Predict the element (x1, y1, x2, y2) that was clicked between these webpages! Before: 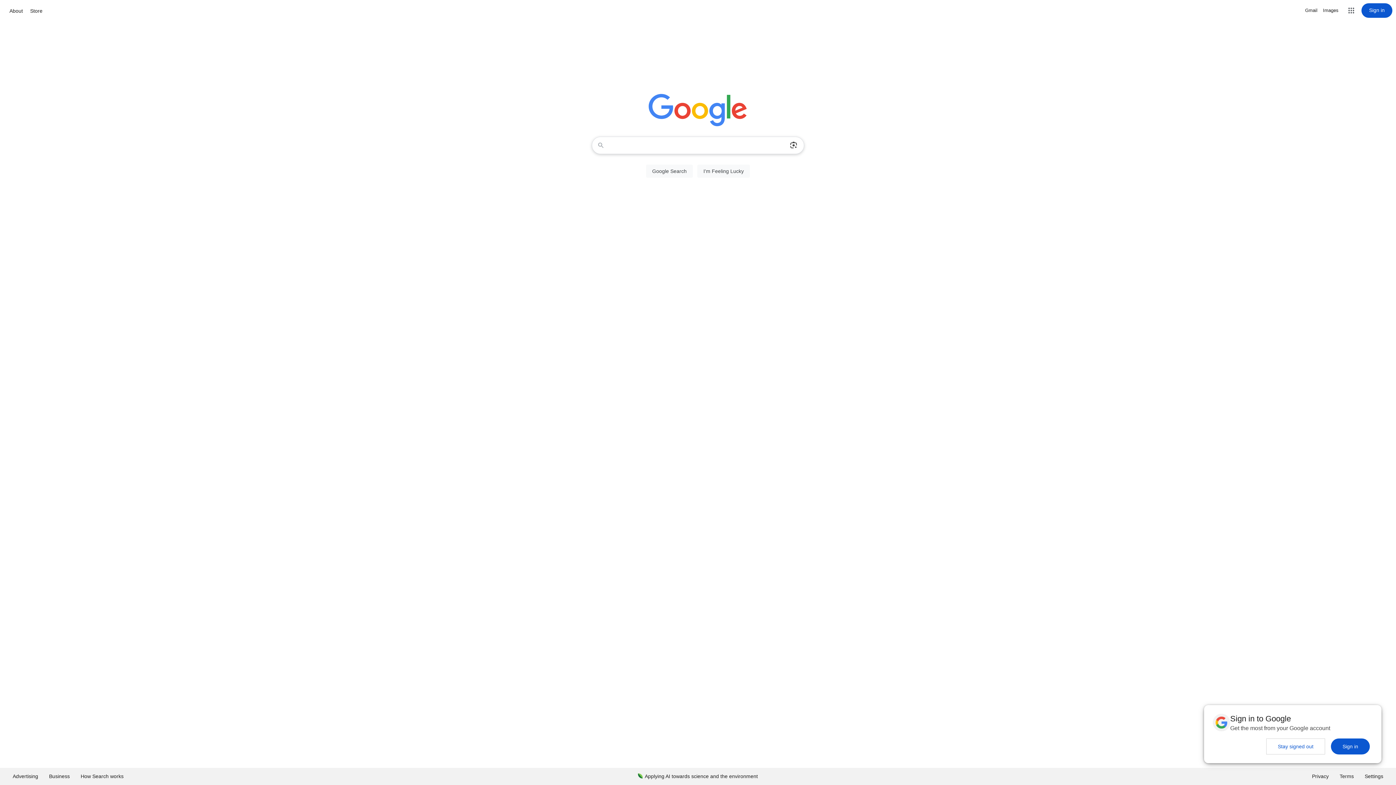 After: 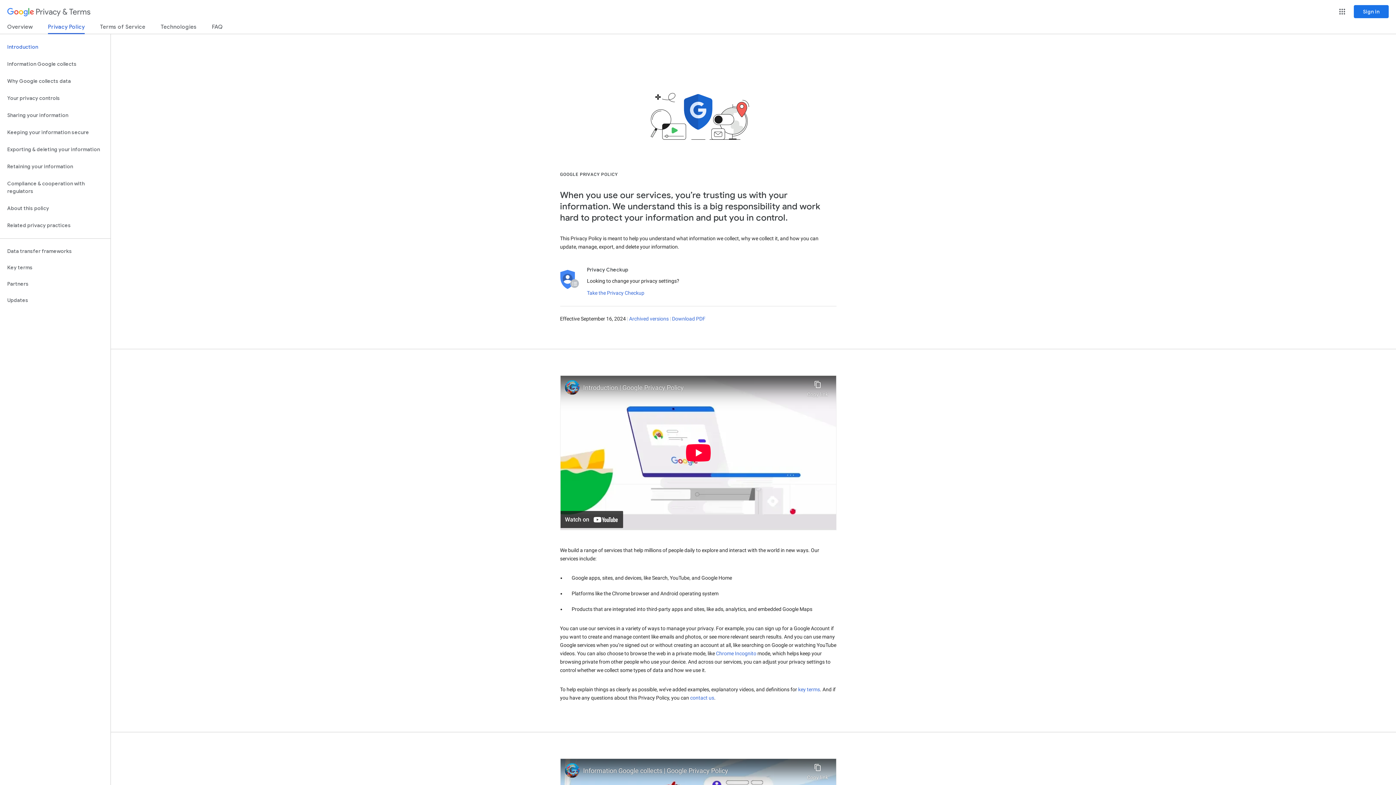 Action: bbox: (1306, 768, 1334, 785) label: Privacy